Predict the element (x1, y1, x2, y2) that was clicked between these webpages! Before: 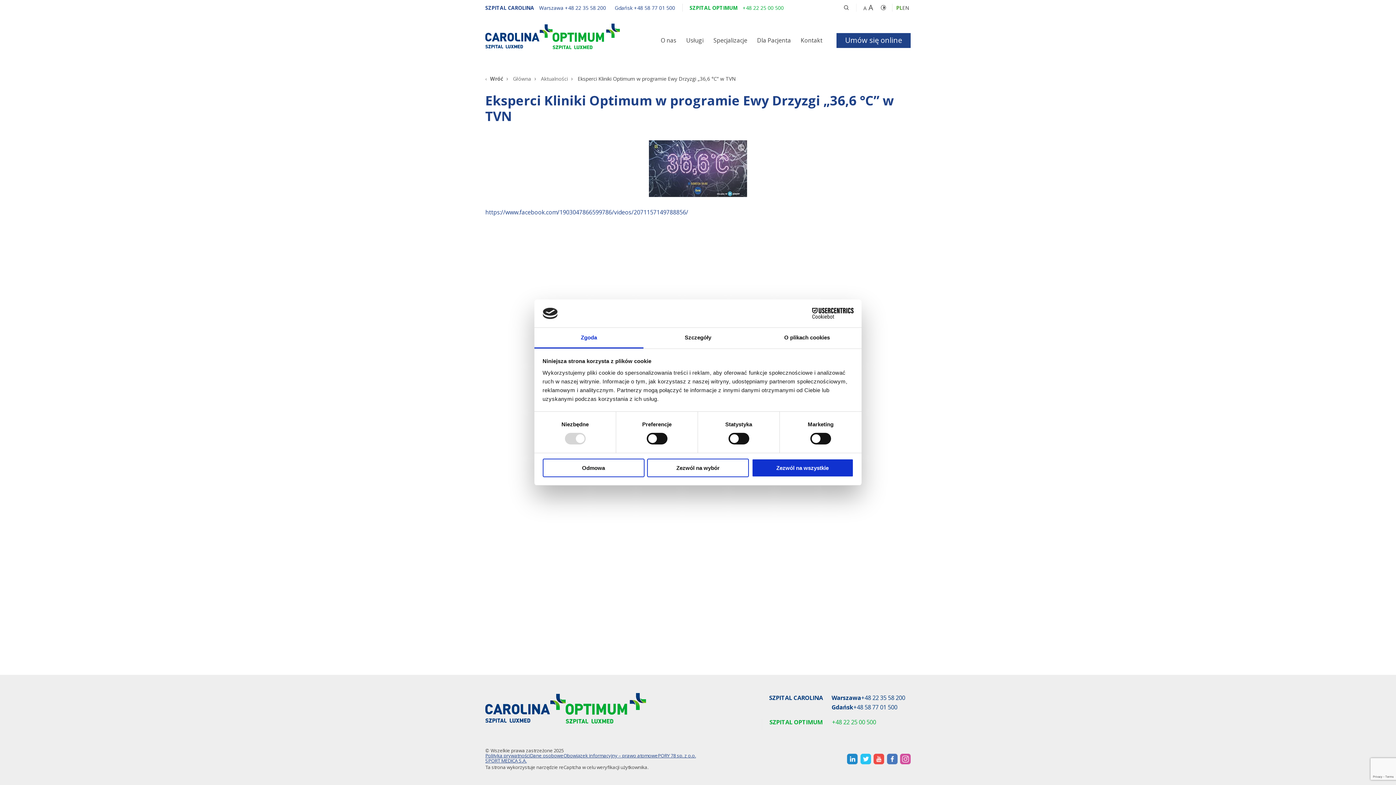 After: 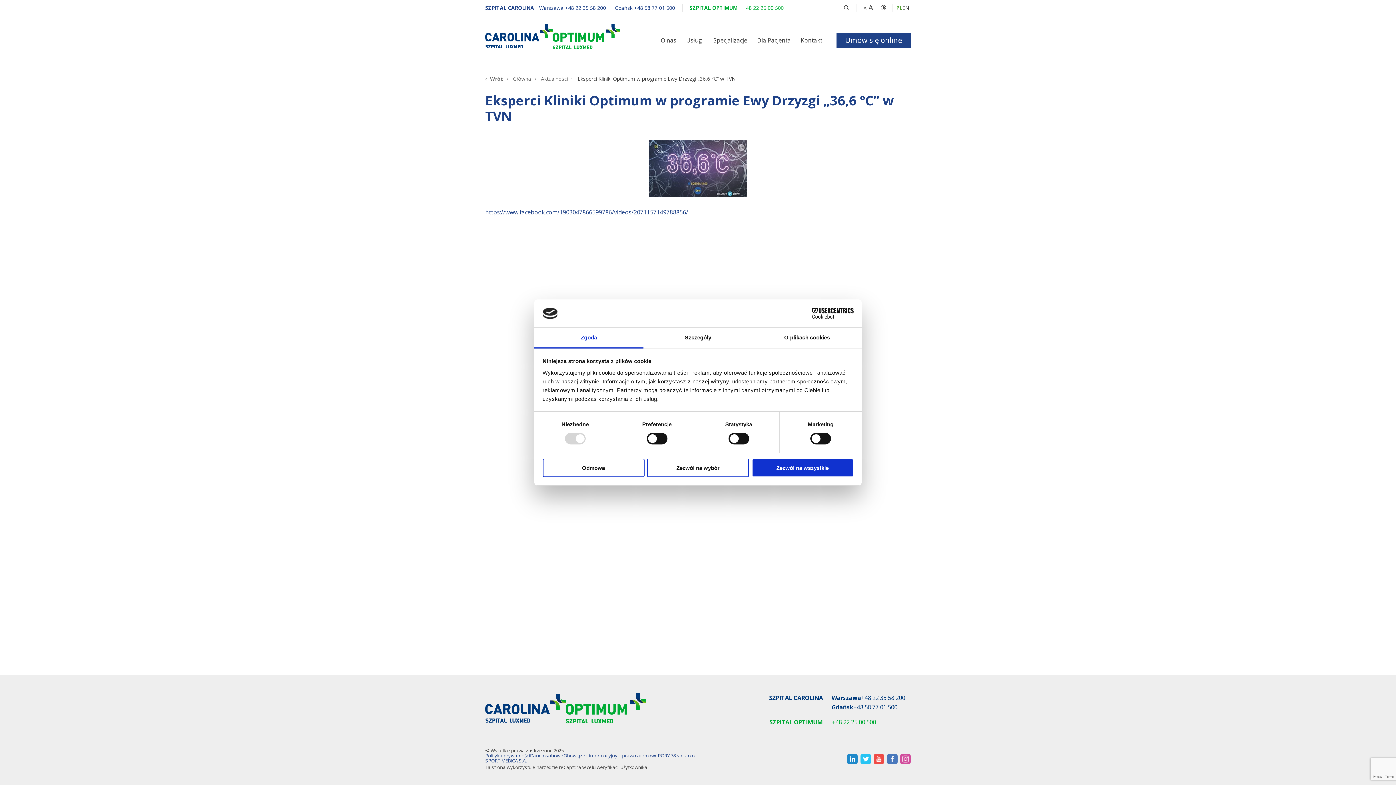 Action: label: Cookiebot - opens in a new window bbox: (790, 308, 853, 319)